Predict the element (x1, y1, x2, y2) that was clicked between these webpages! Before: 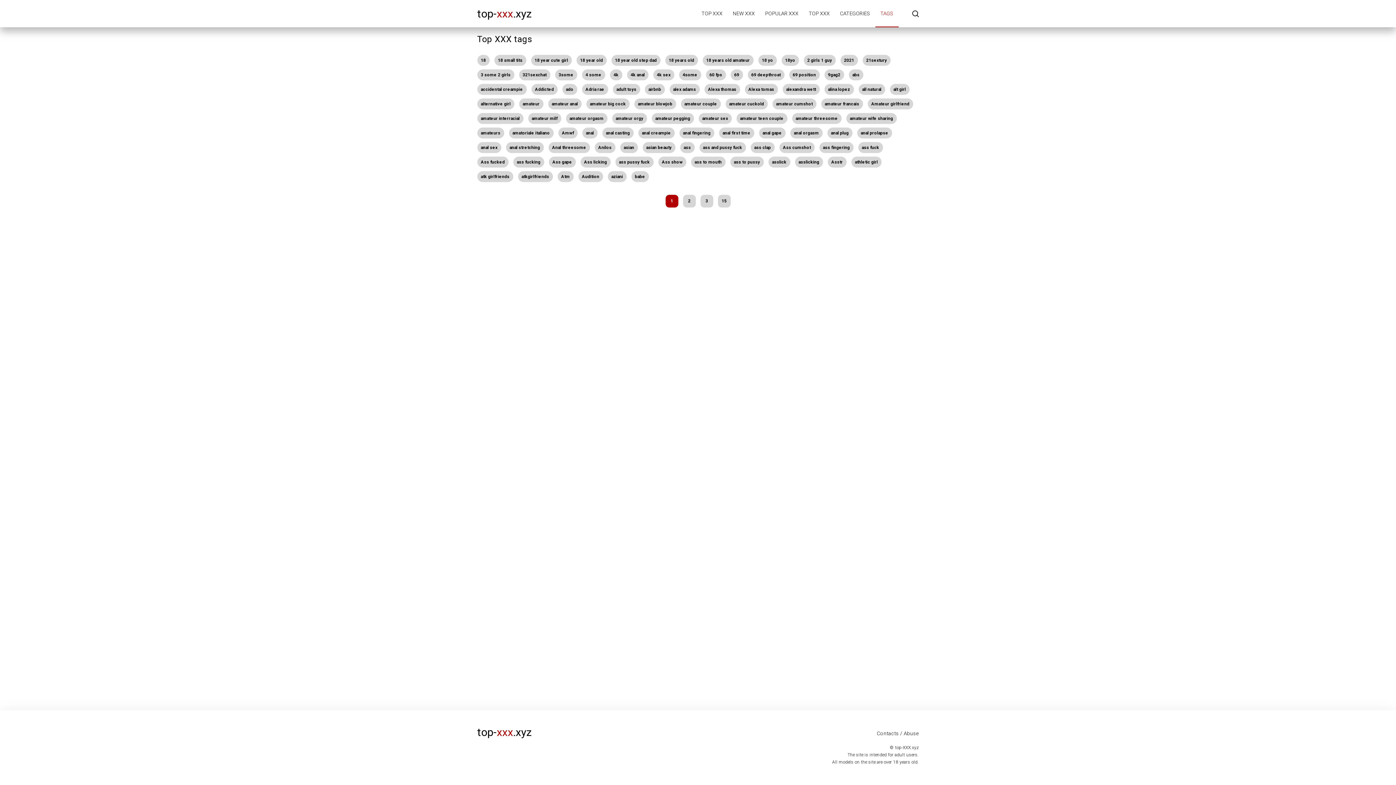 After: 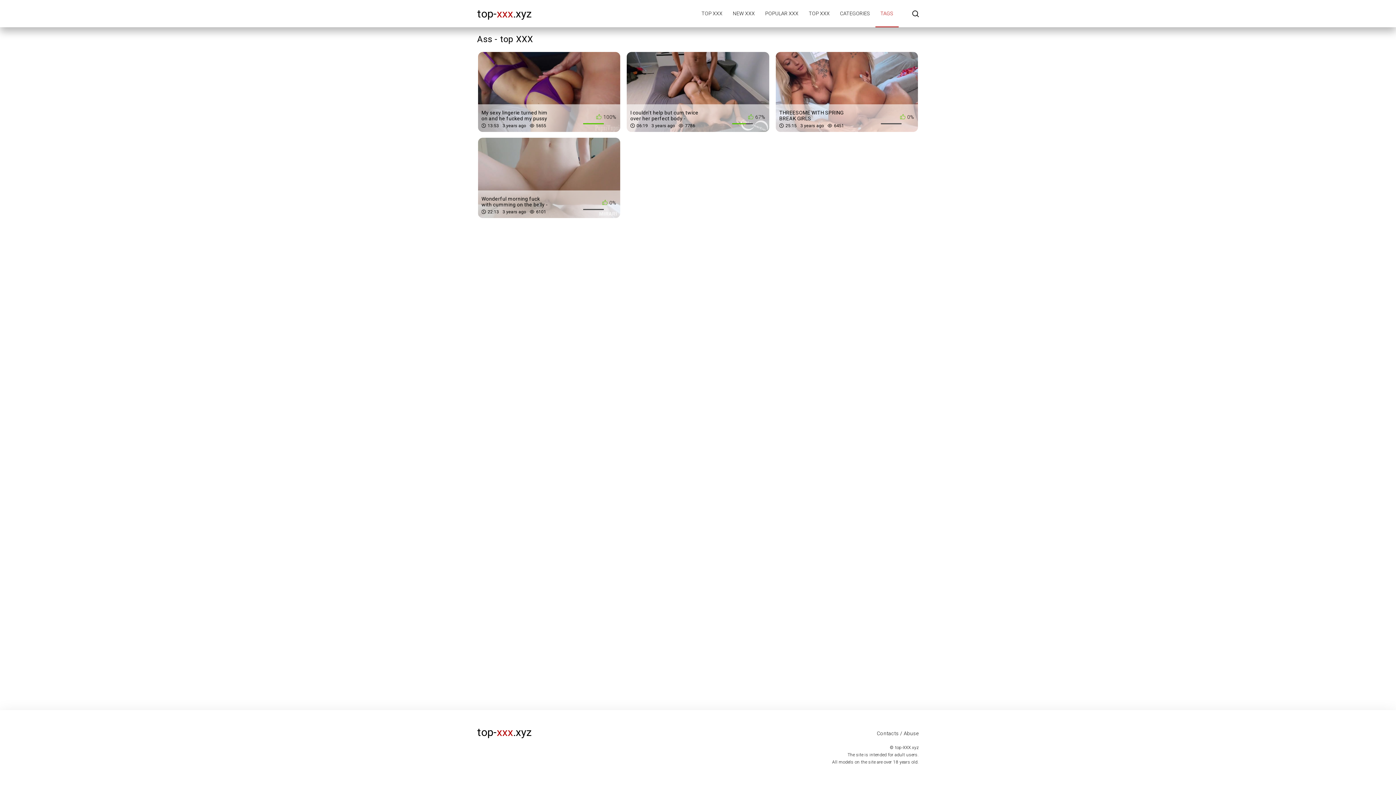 Action: bbox: (680, 142, 694, 153) label: ass